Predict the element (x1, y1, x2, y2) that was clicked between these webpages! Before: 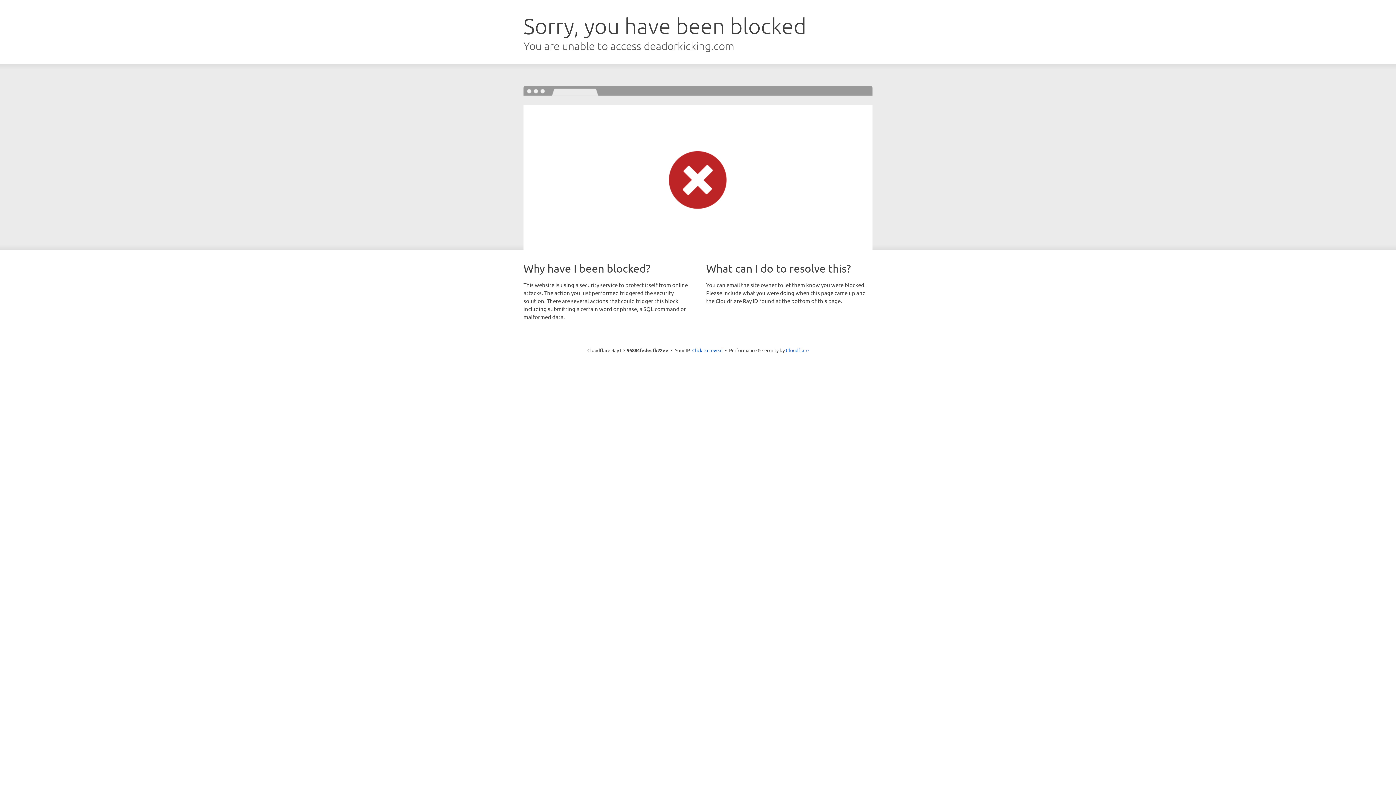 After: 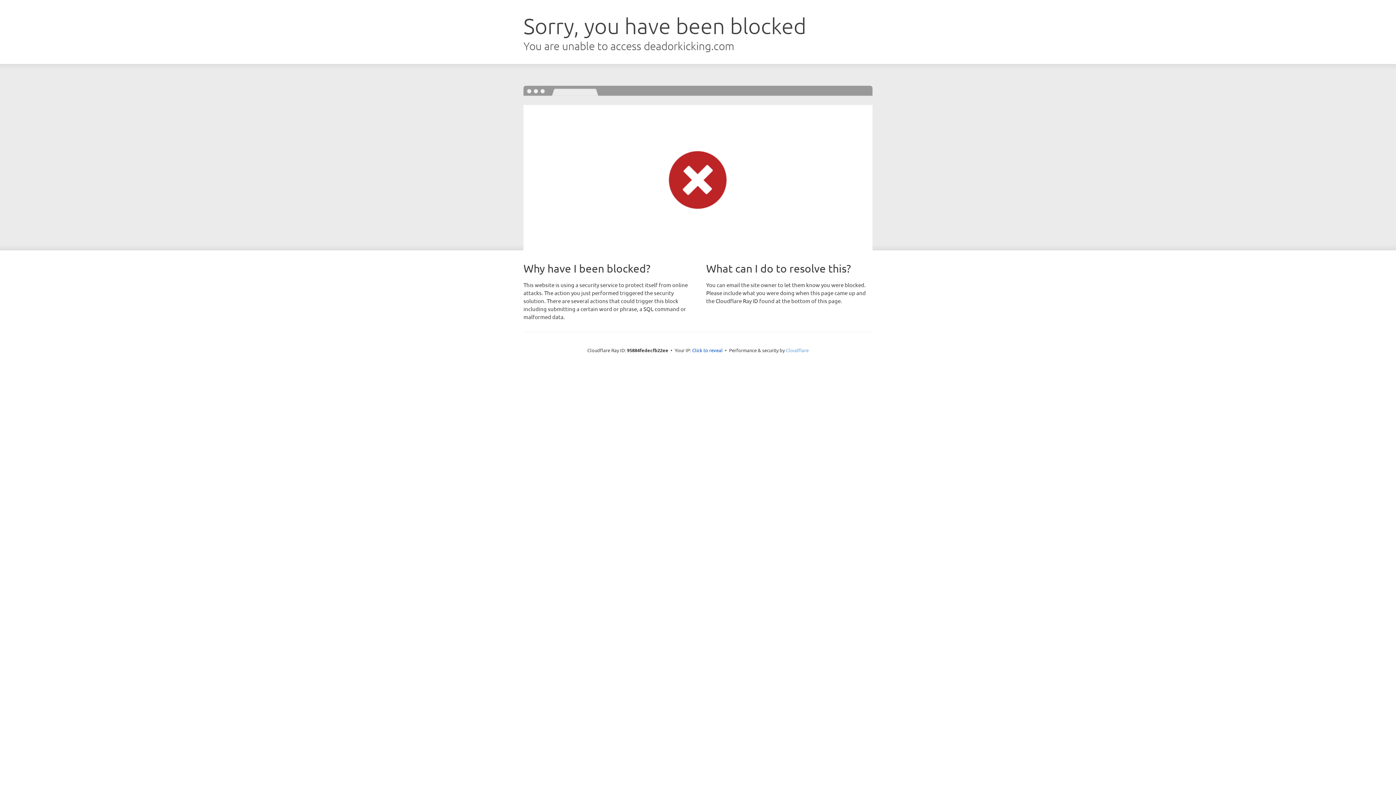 Action: label: Cloudflare bbox: (786, 347, 808, 353)